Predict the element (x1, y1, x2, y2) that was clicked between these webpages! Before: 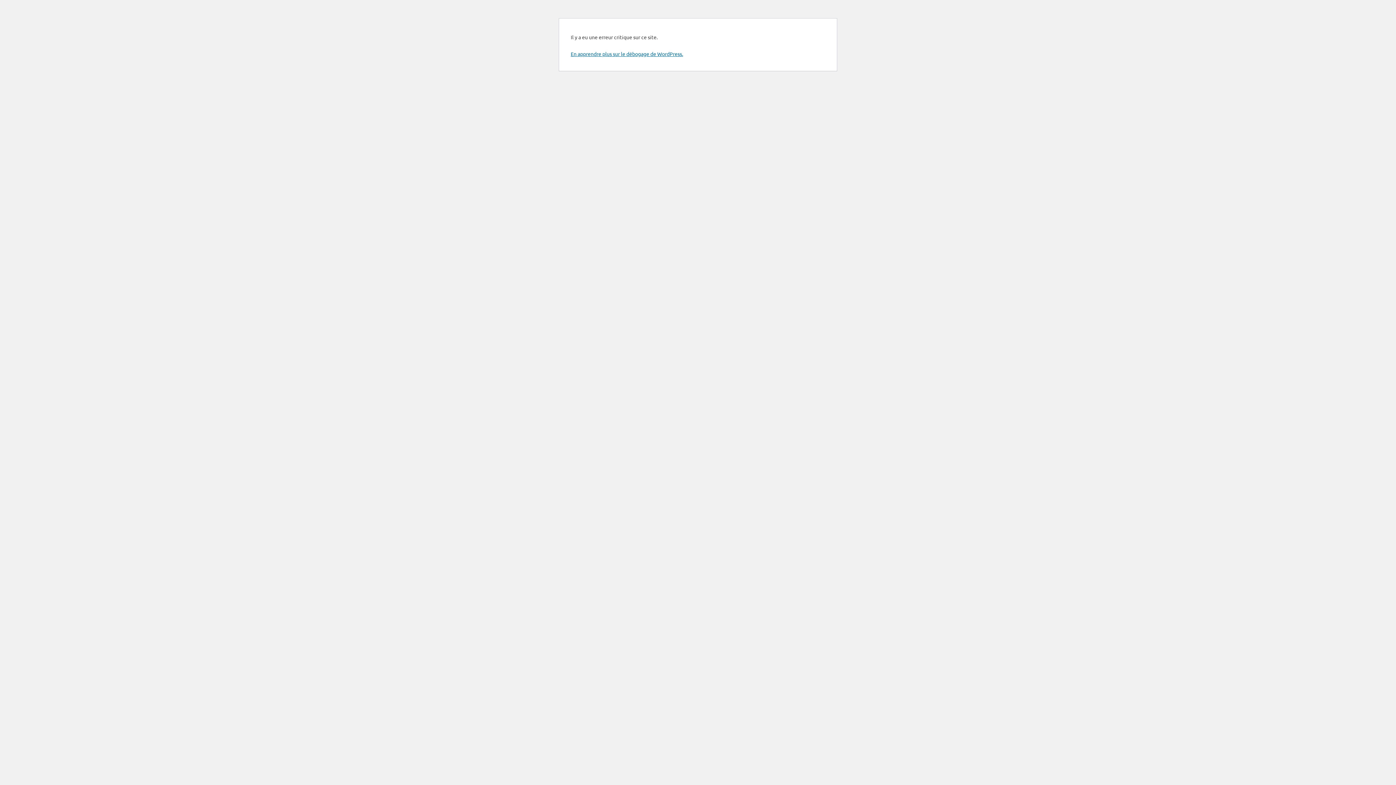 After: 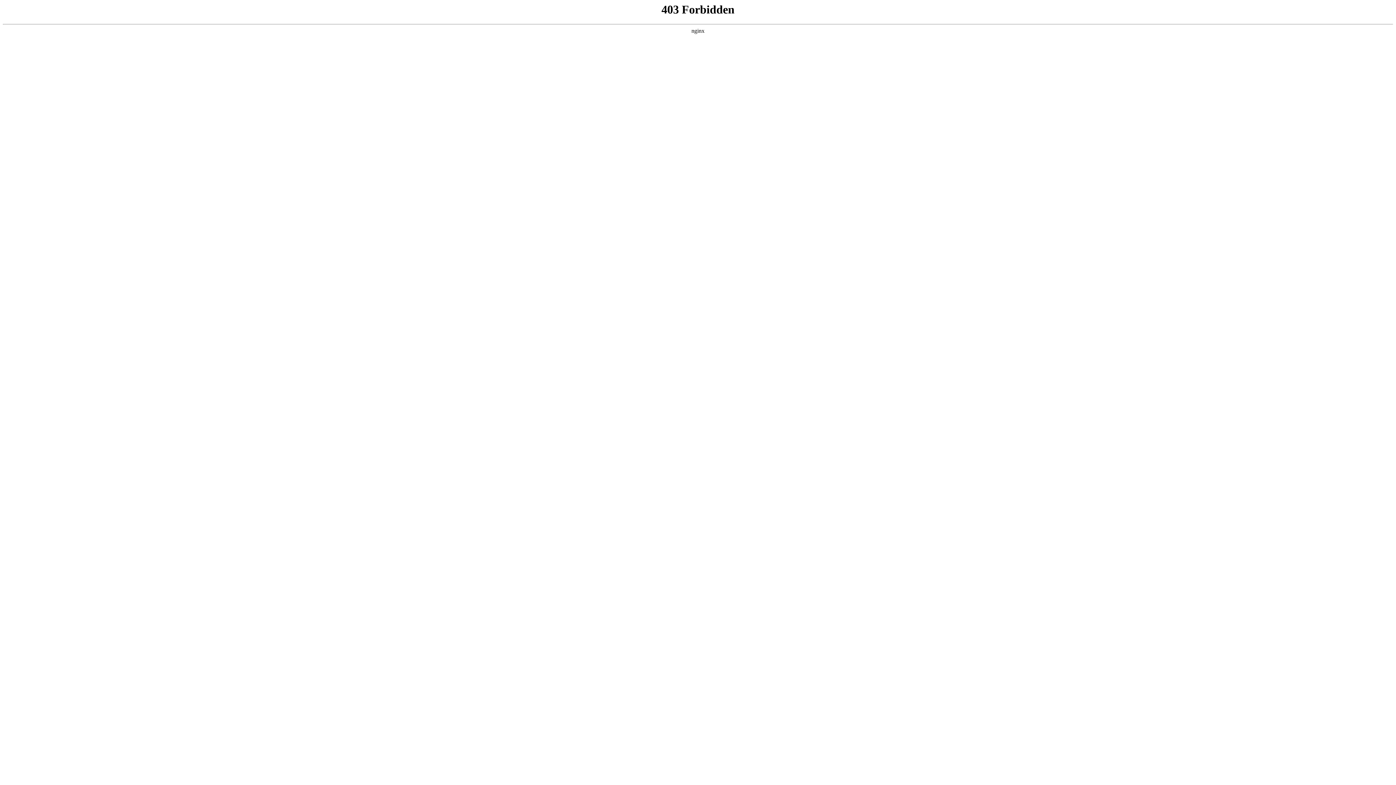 Action: bbox: (570, 50, 683, 57) label: En apprendre plus sur le débogage de WordPress.